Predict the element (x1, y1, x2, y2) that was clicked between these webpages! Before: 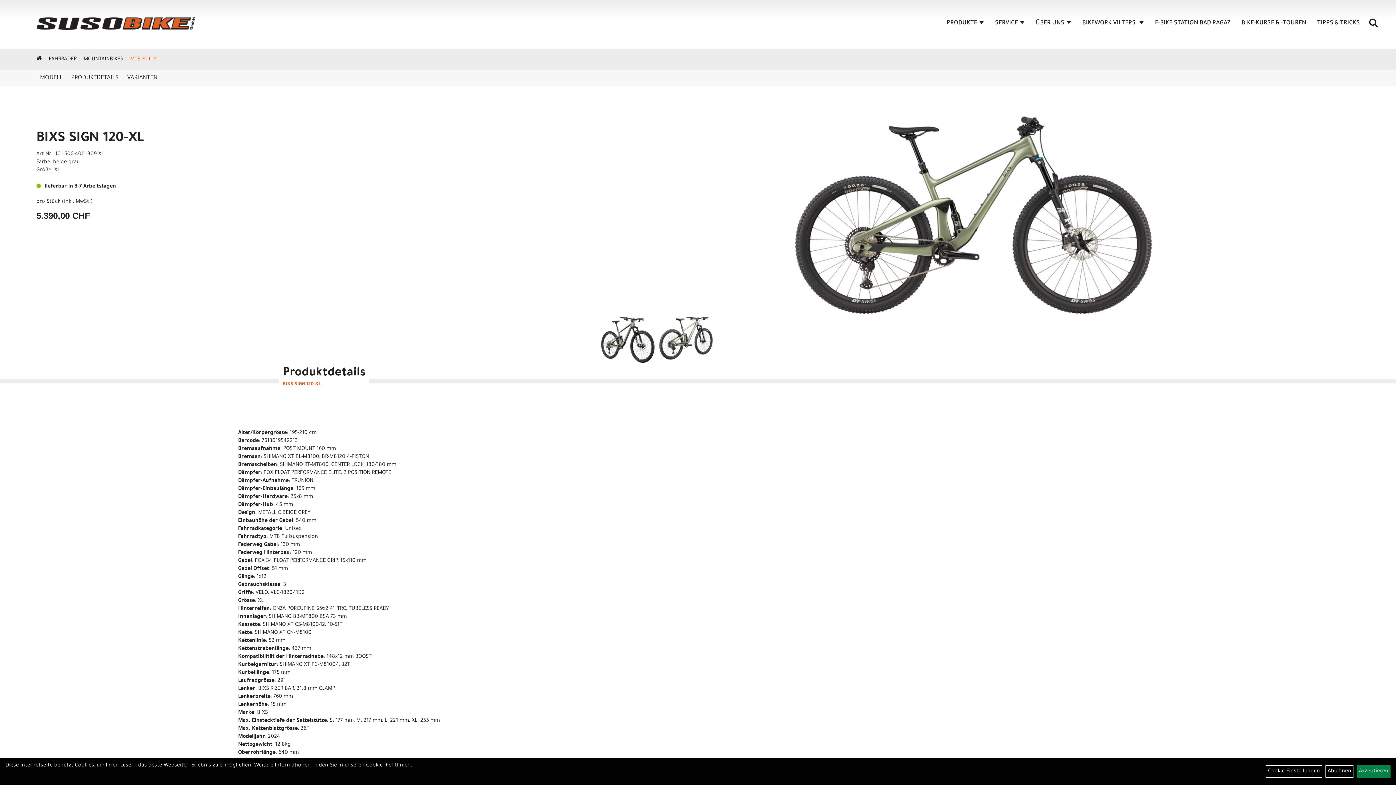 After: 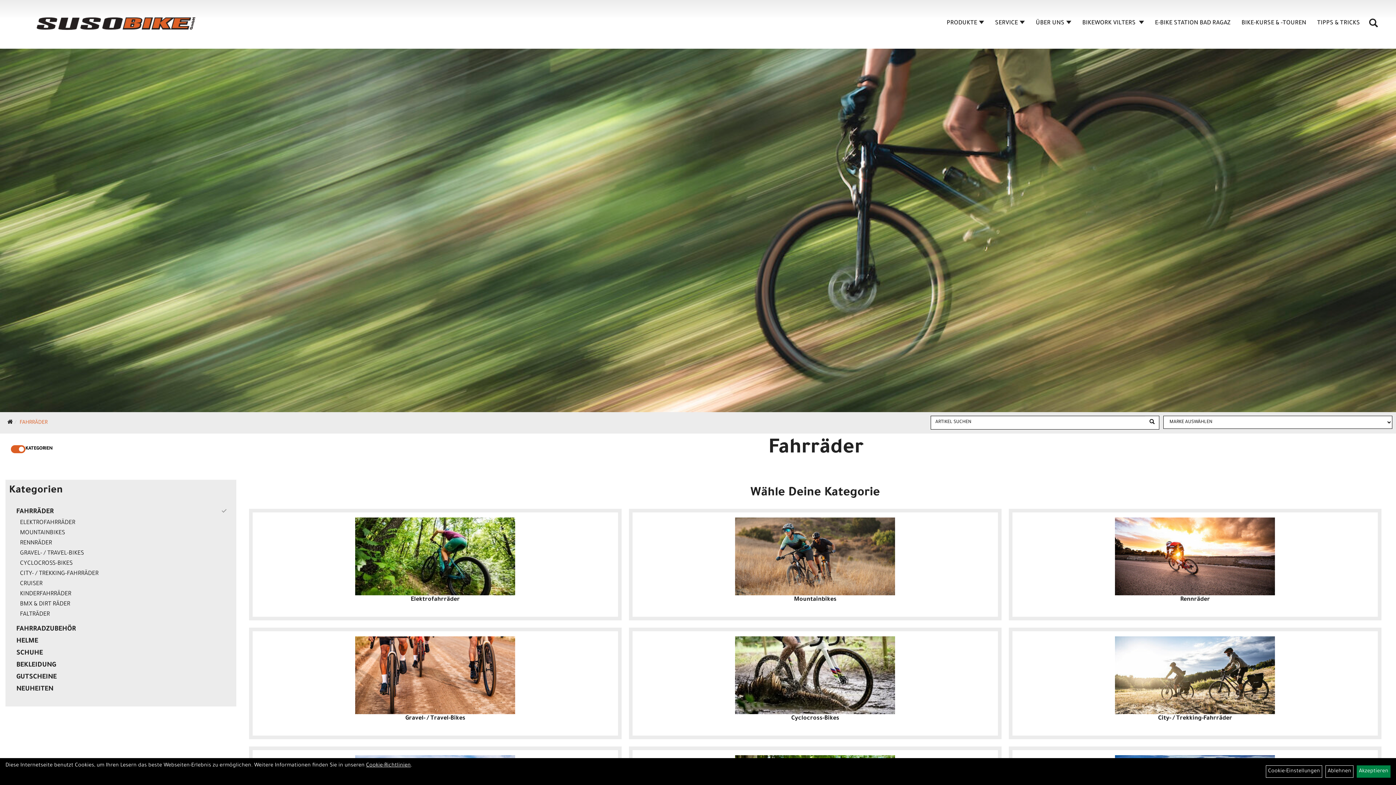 Action: bbox: (48, 56, 76, 62) label: FAHRRÄDER